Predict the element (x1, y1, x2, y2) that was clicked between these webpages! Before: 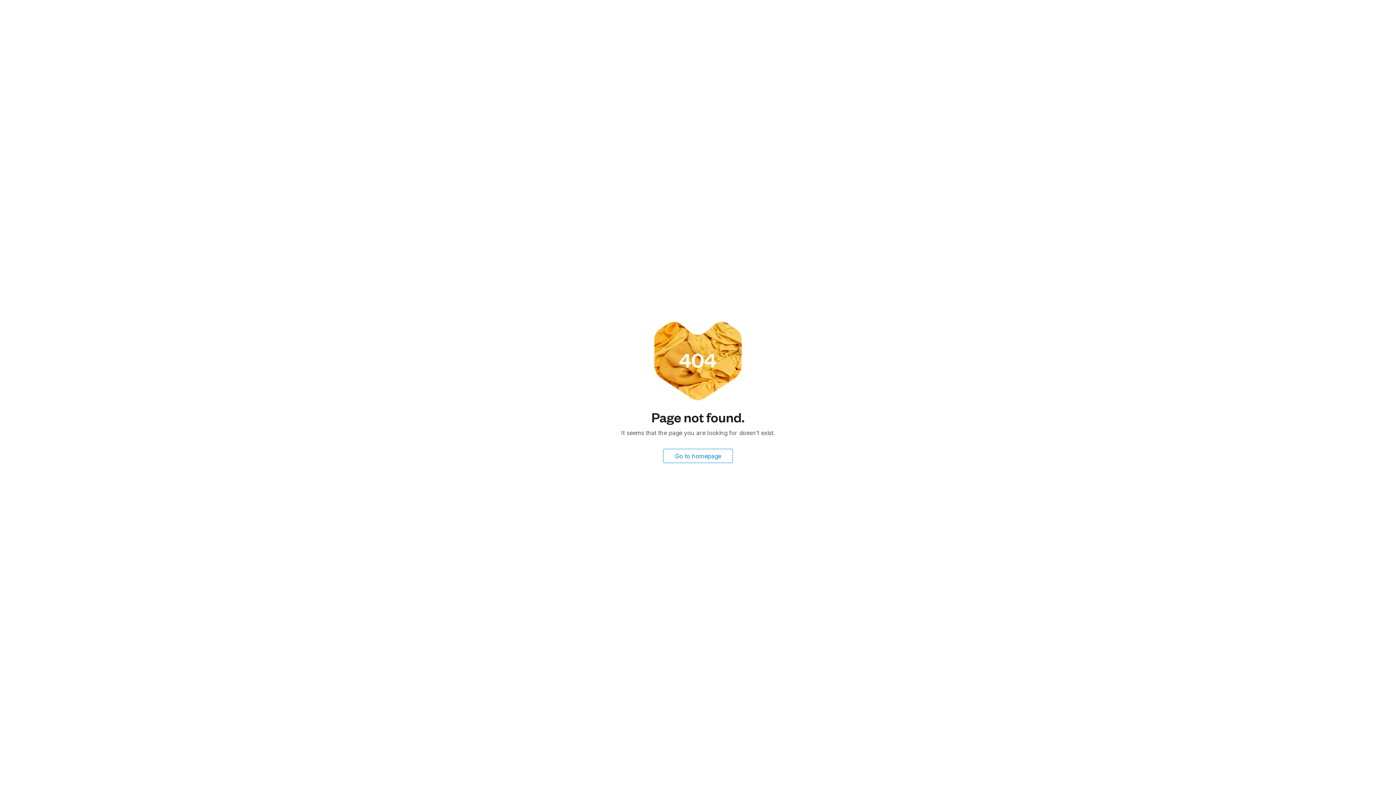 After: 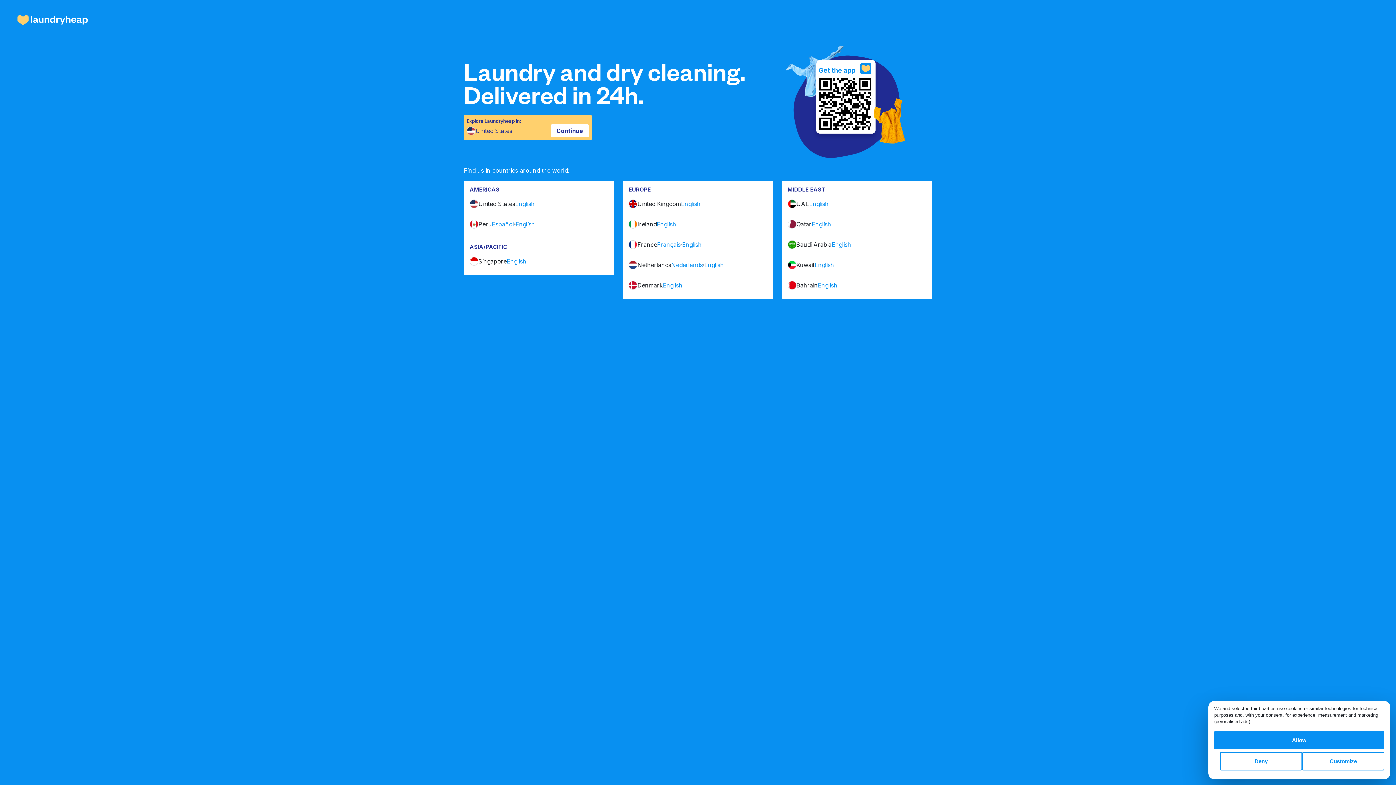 Action: label: Go to homepage bbox: (663, 449, 733, 463)